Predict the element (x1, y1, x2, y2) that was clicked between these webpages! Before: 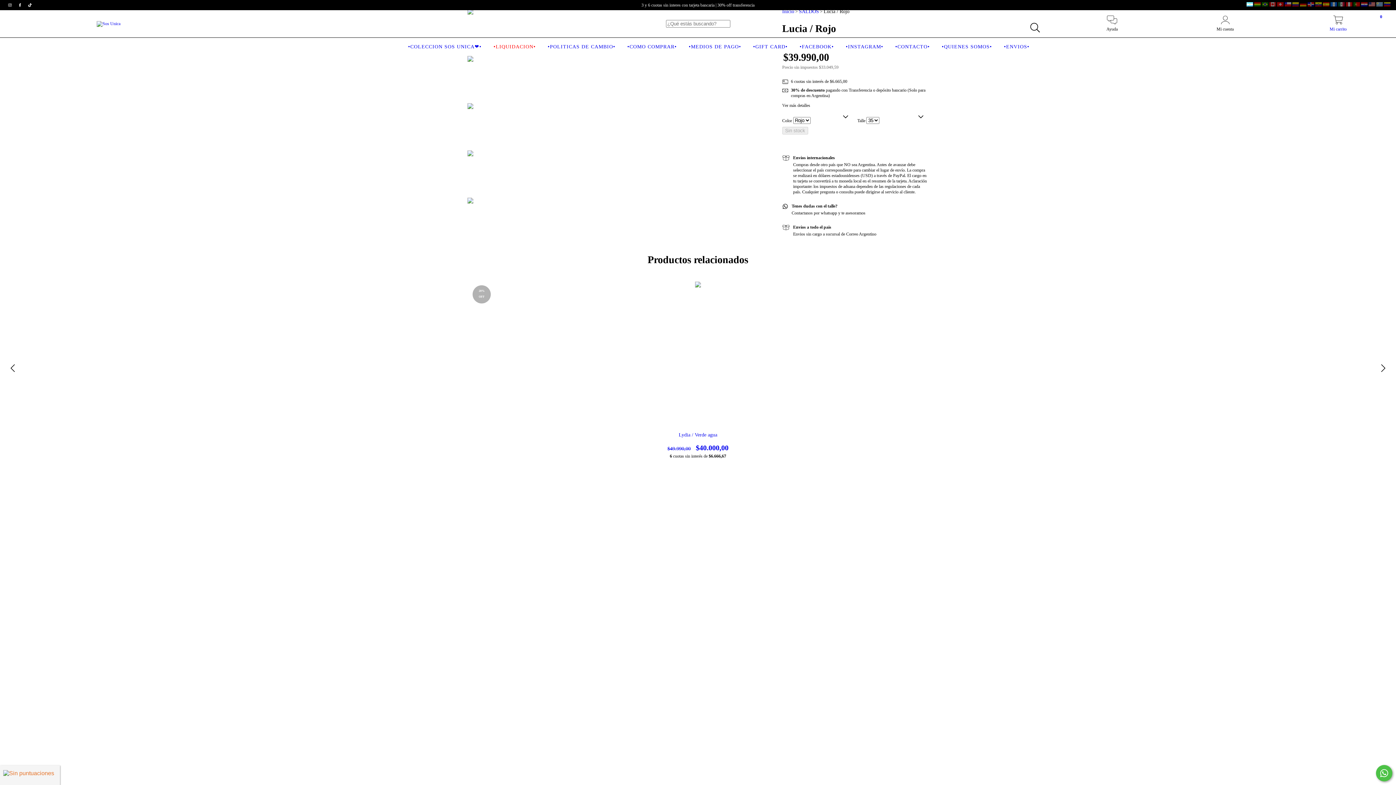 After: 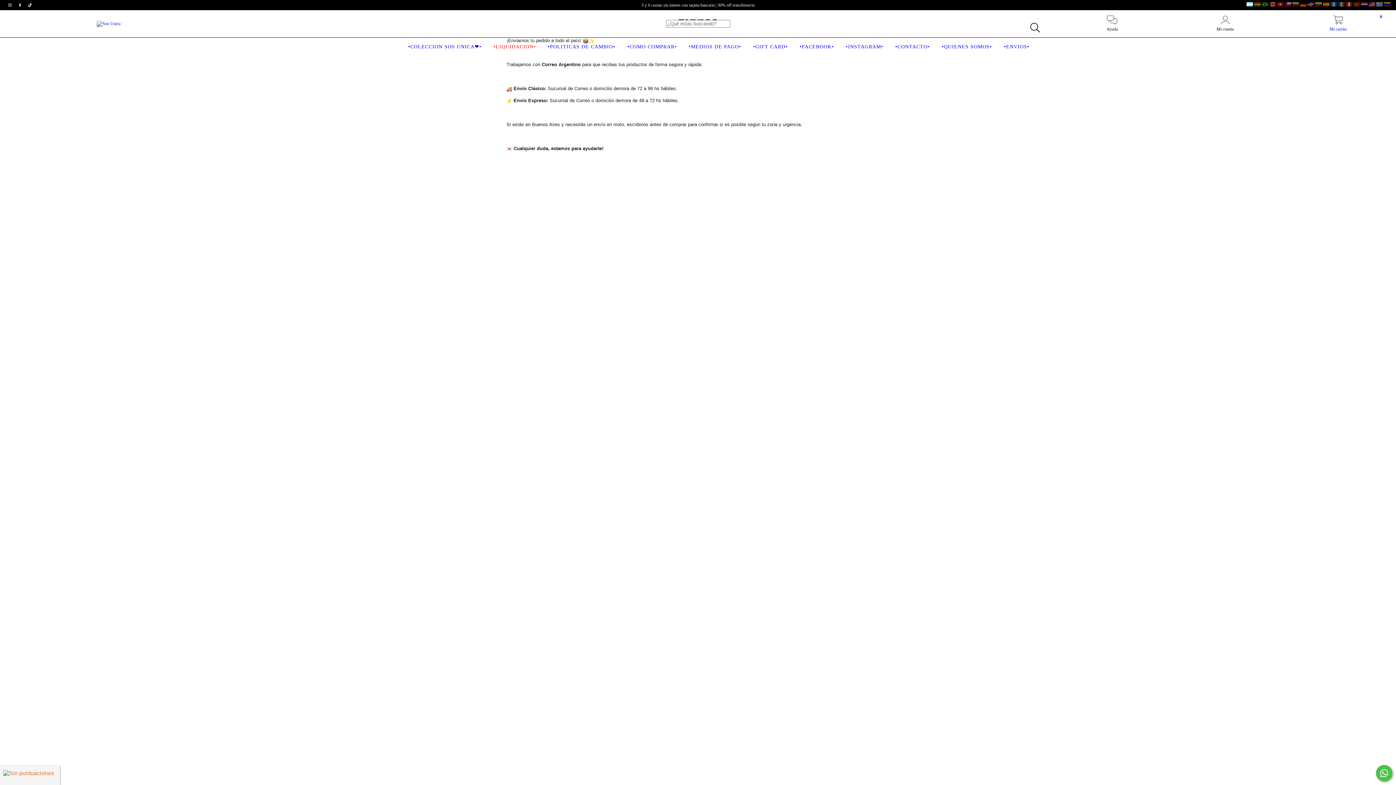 Action: label: •ENVIOS• bbox: (1002, 44, 1031, 49)